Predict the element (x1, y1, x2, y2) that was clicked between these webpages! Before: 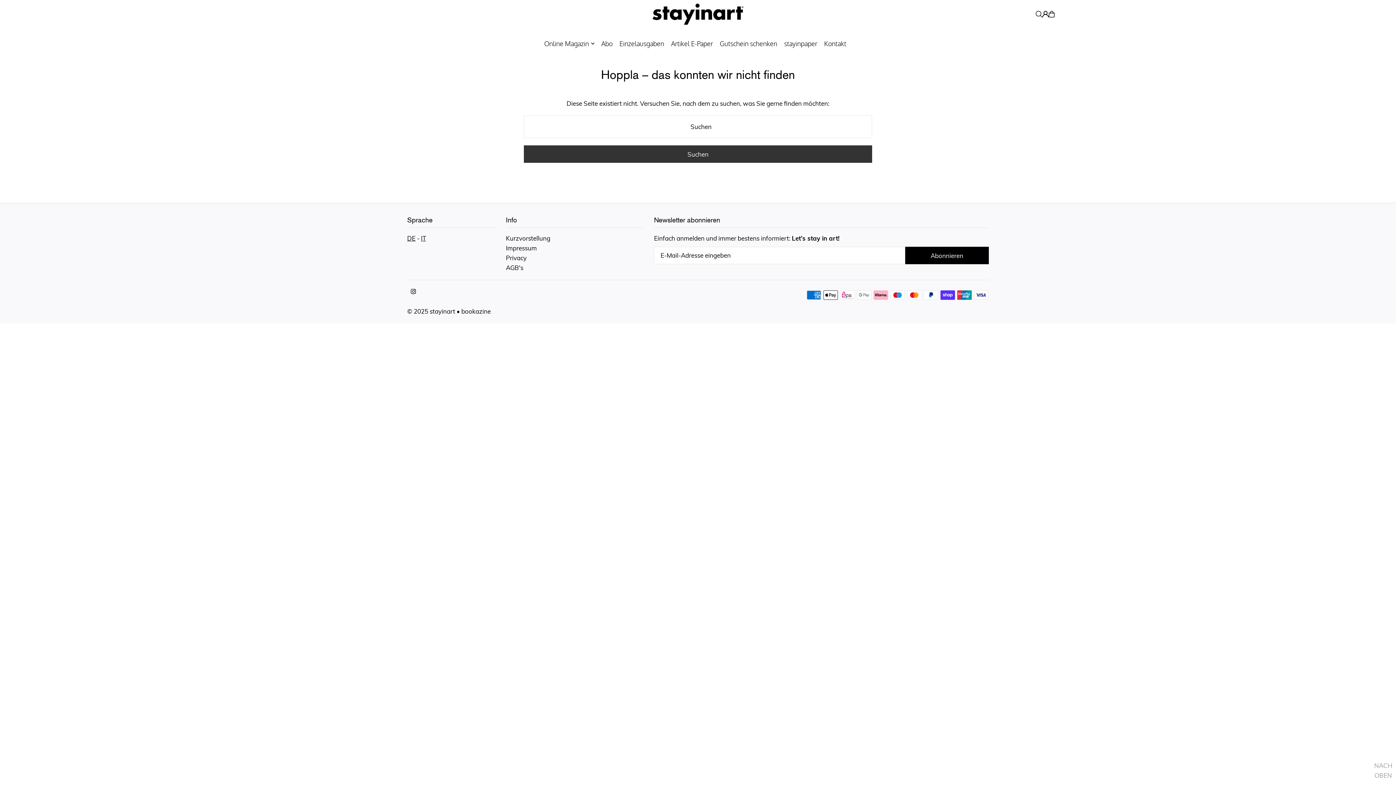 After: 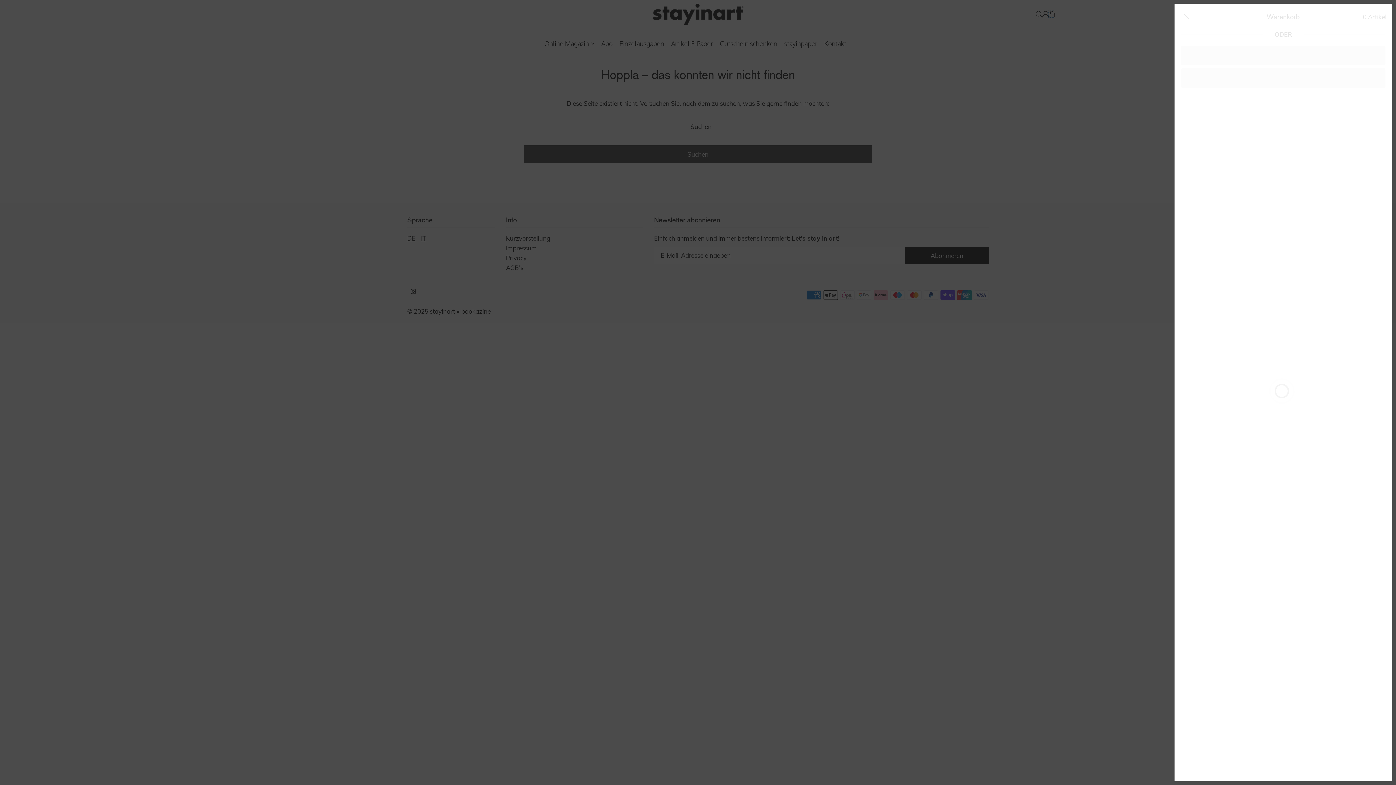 Action: bbox: (1049, 10, 1055, 17)